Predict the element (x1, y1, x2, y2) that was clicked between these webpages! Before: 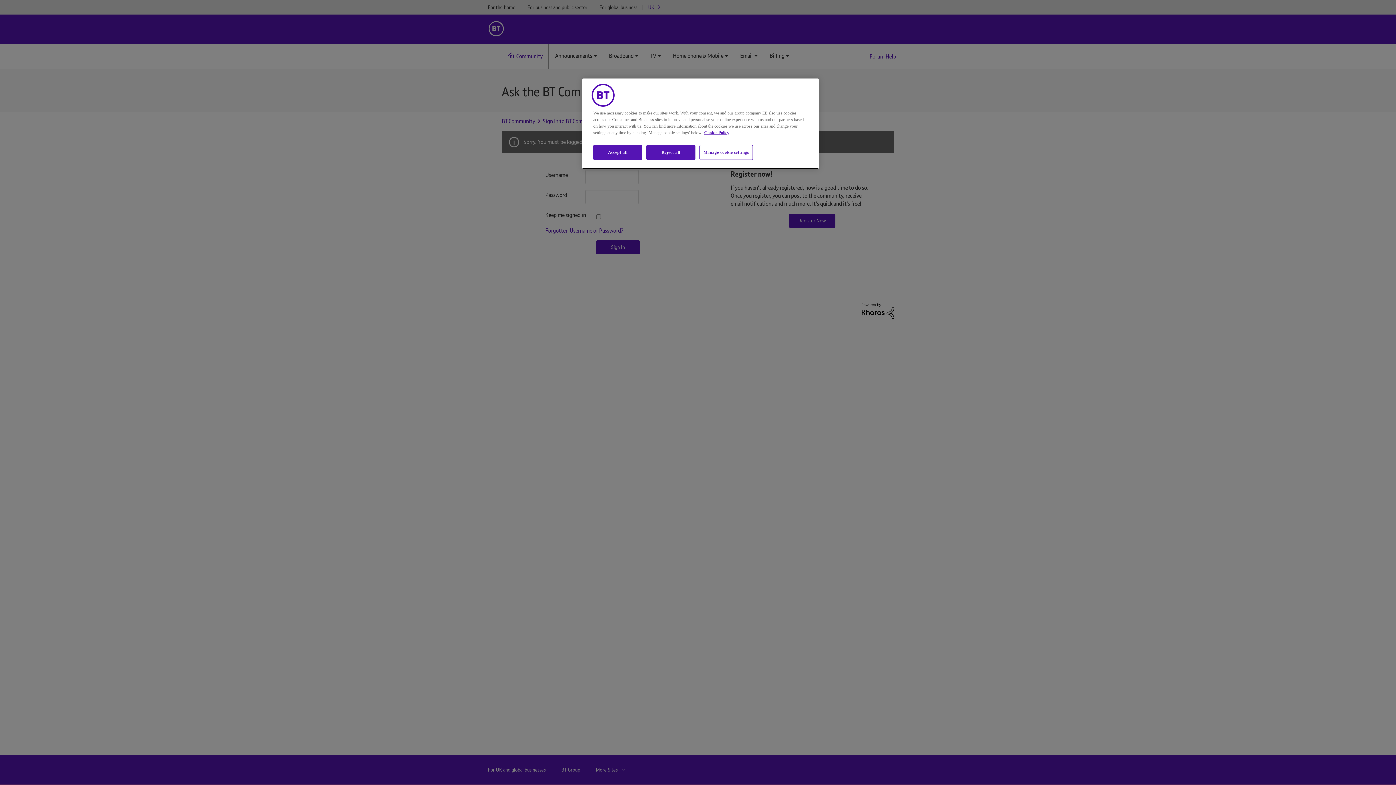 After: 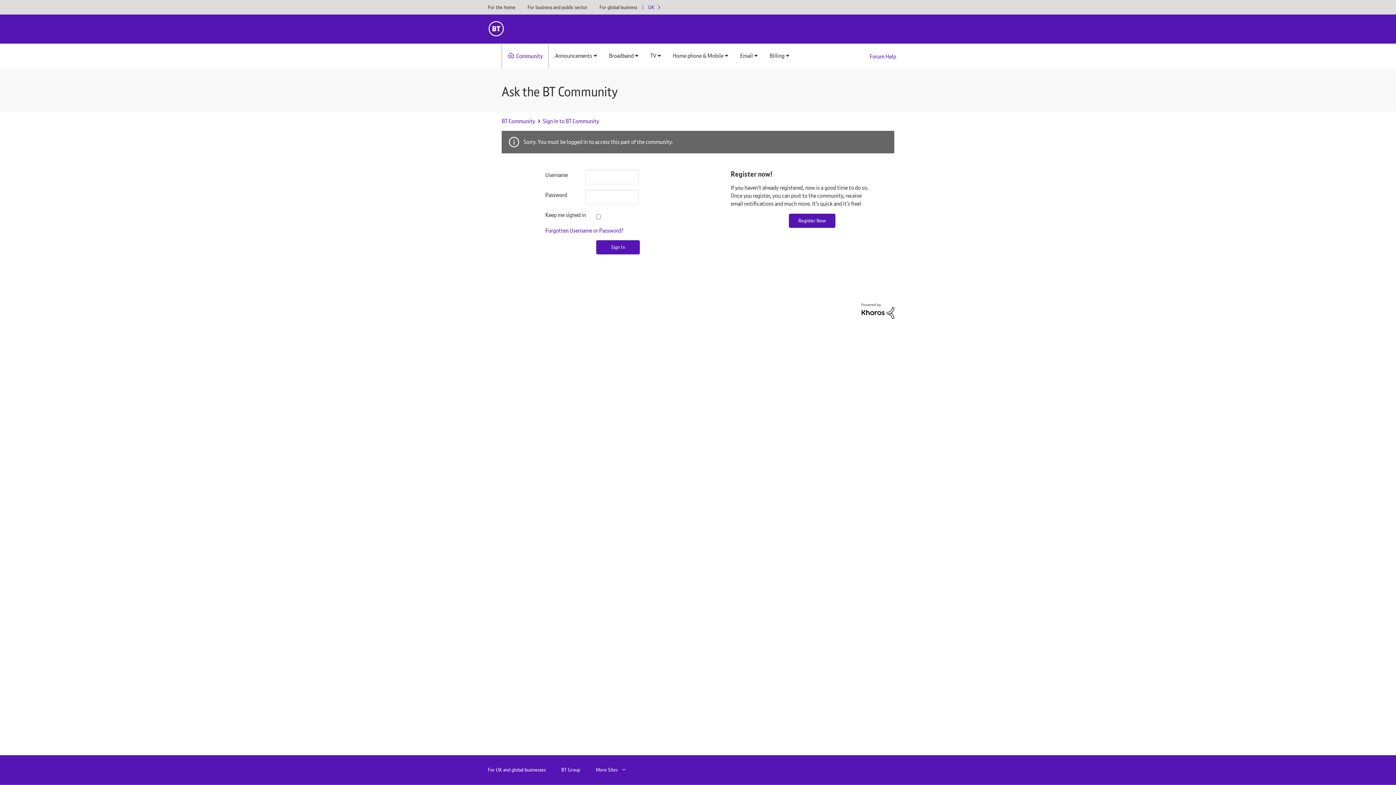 Action: label: Accept all bbox: (593, 145, 642, 160)